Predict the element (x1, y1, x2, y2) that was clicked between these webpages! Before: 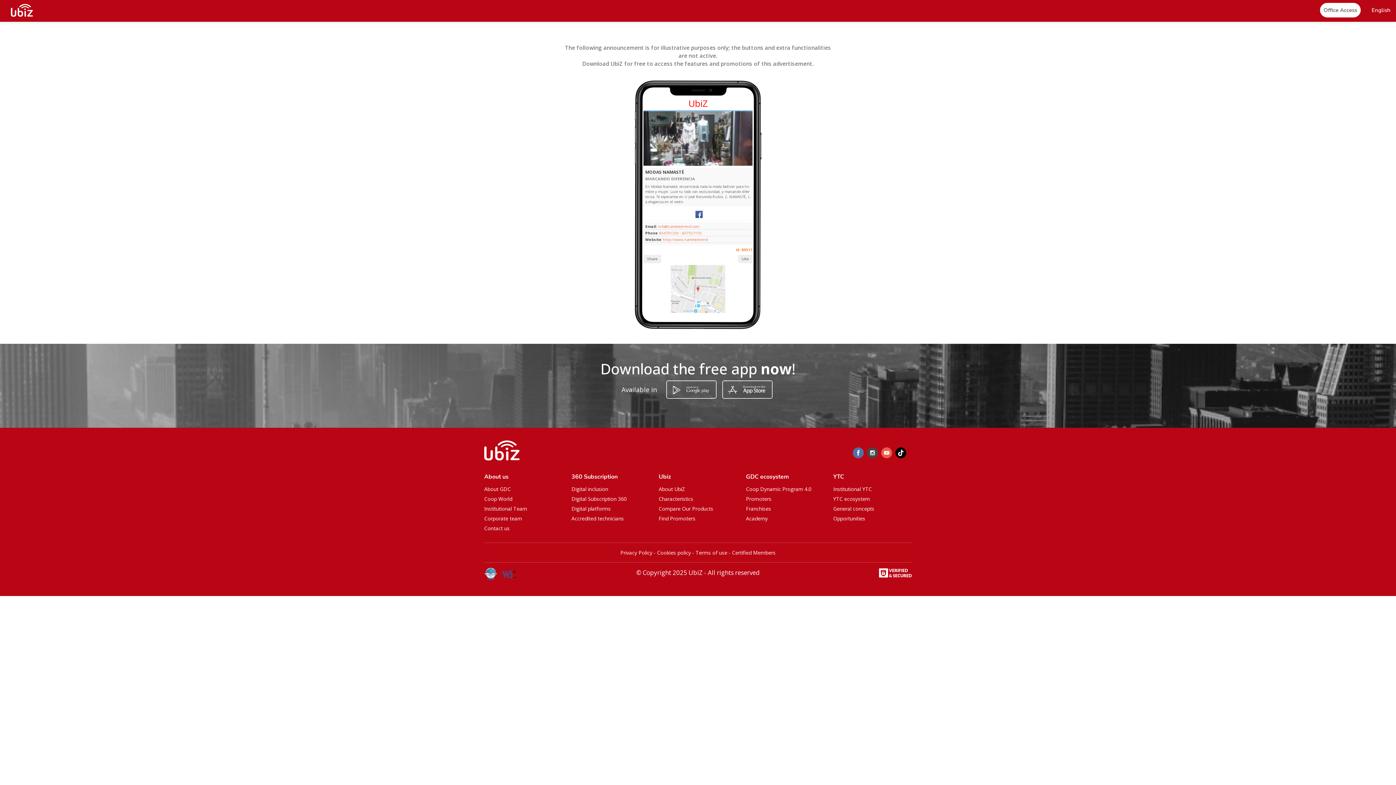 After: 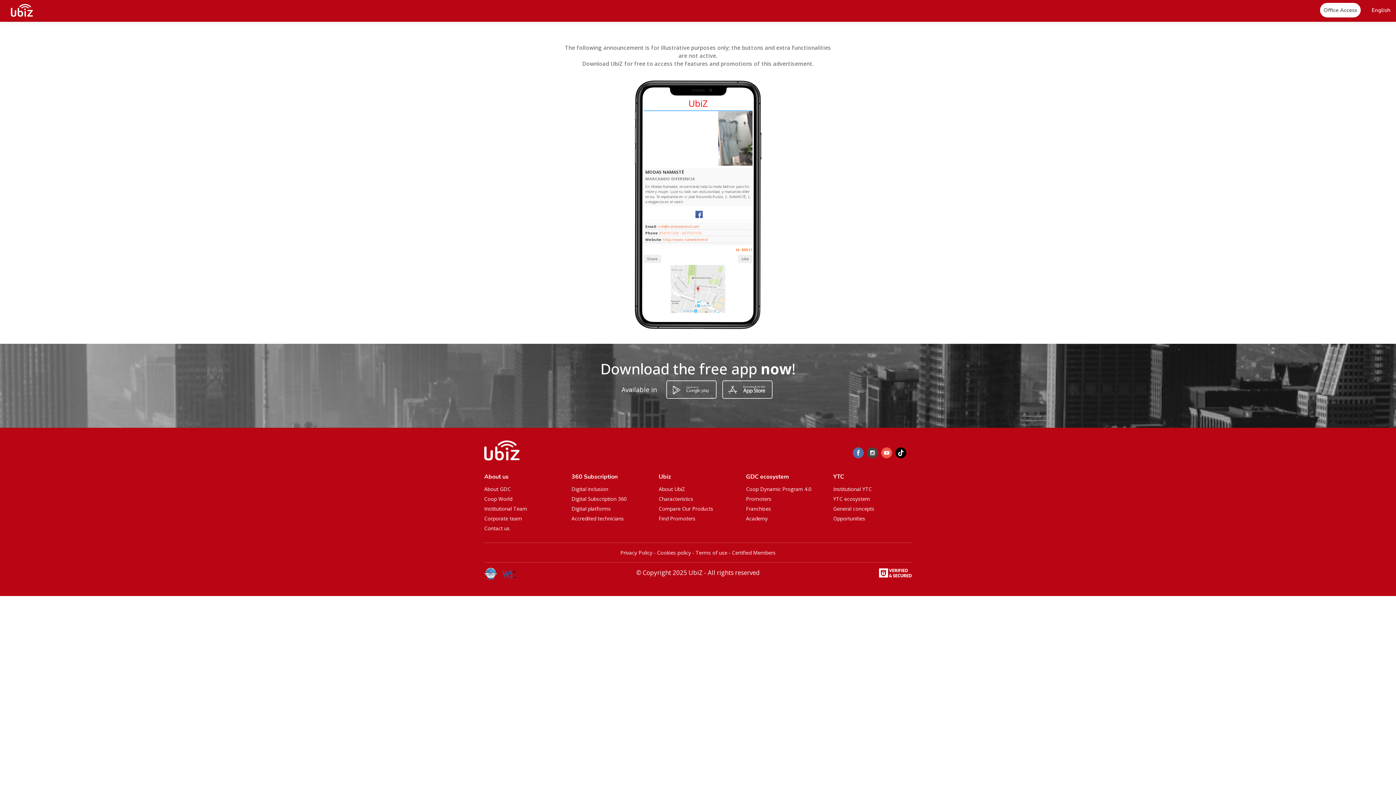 Action: bbox: (659, 230, 701, 235) label: 854701200 - 607557155